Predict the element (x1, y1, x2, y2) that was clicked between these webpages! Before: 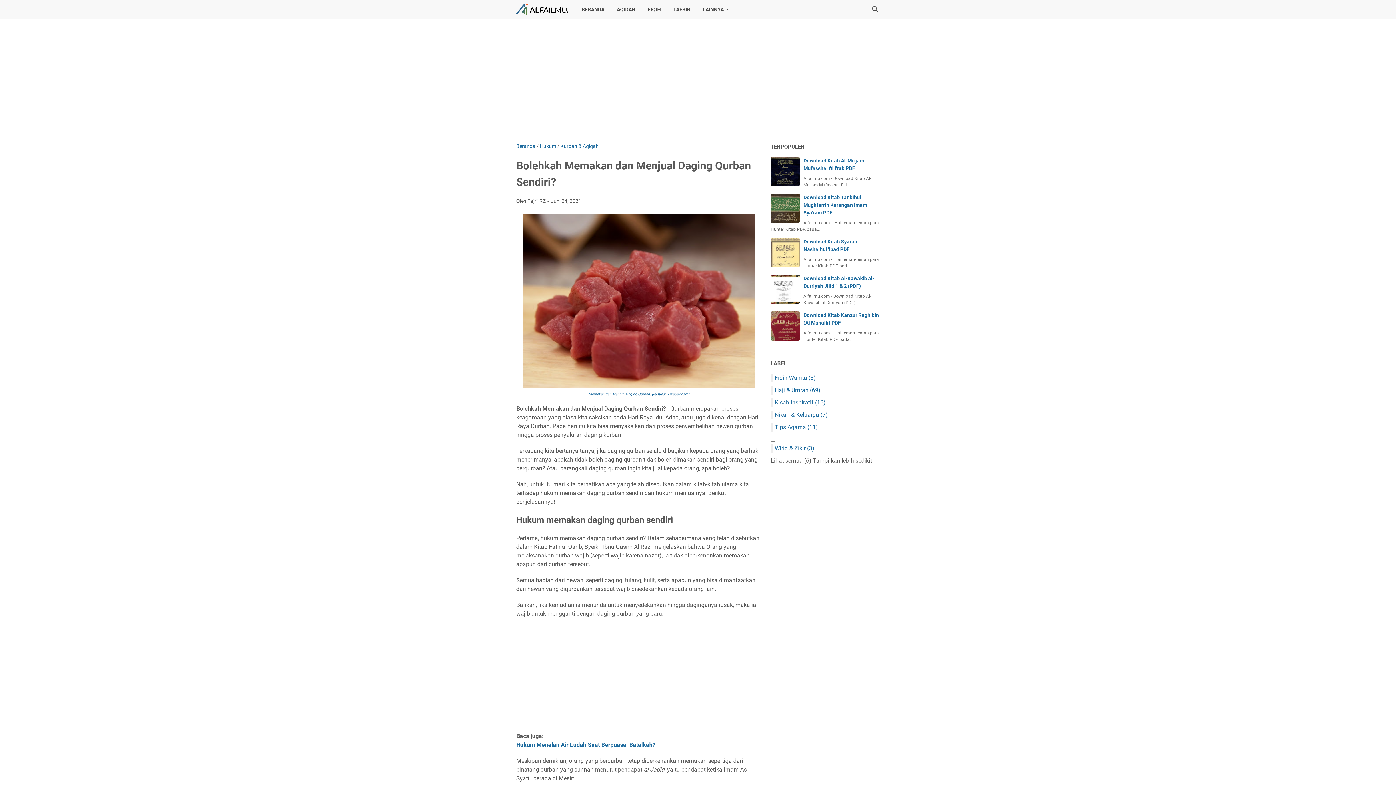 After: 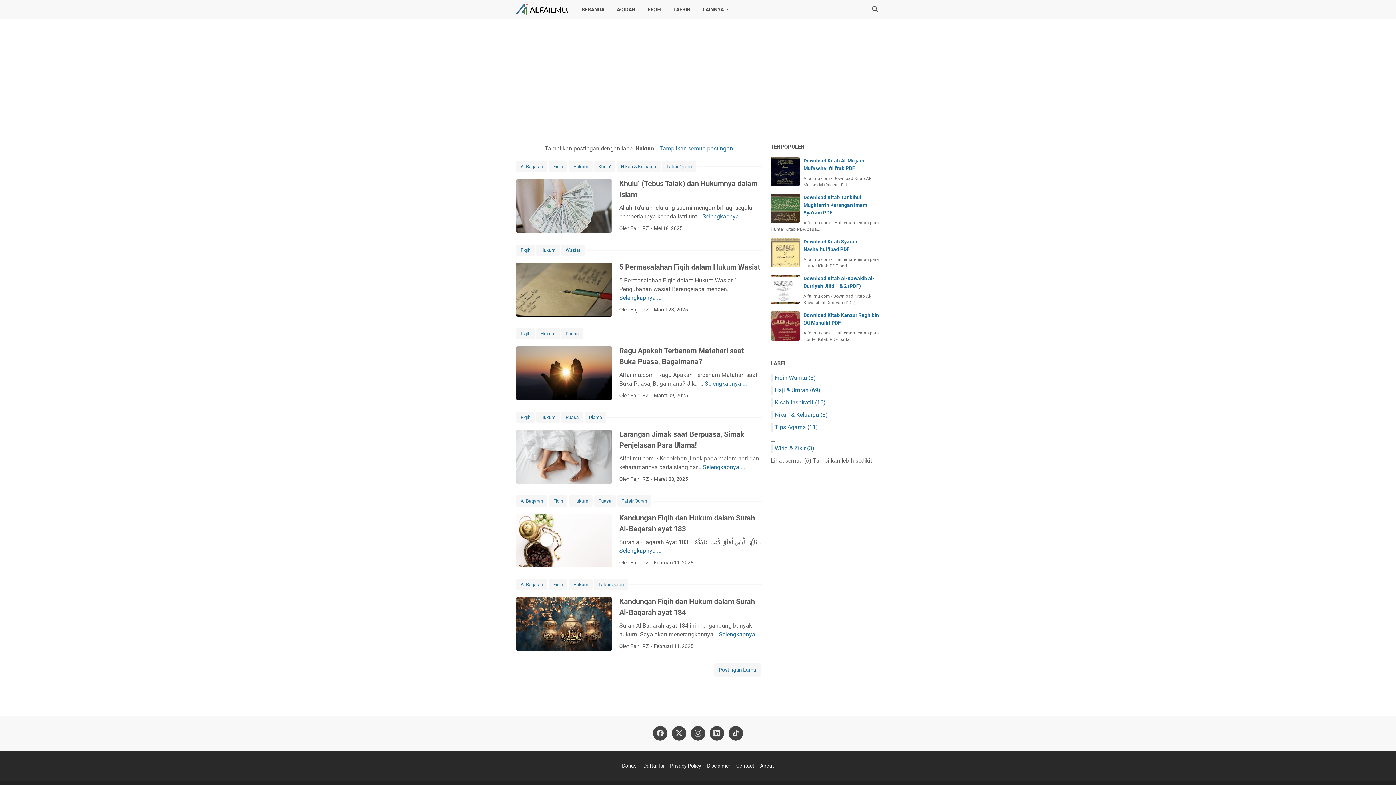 Action: label: Hukum bbox: (540, 143, 556, 149)